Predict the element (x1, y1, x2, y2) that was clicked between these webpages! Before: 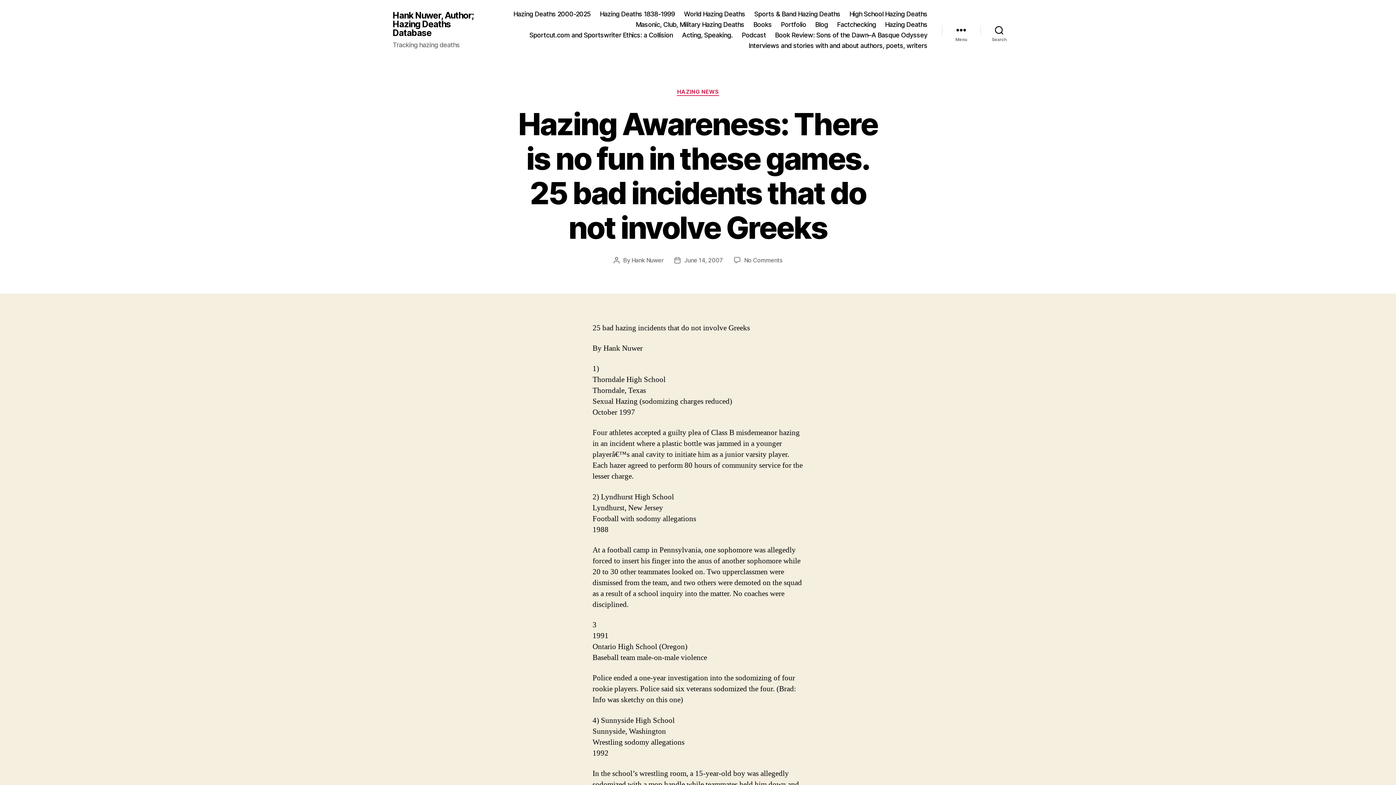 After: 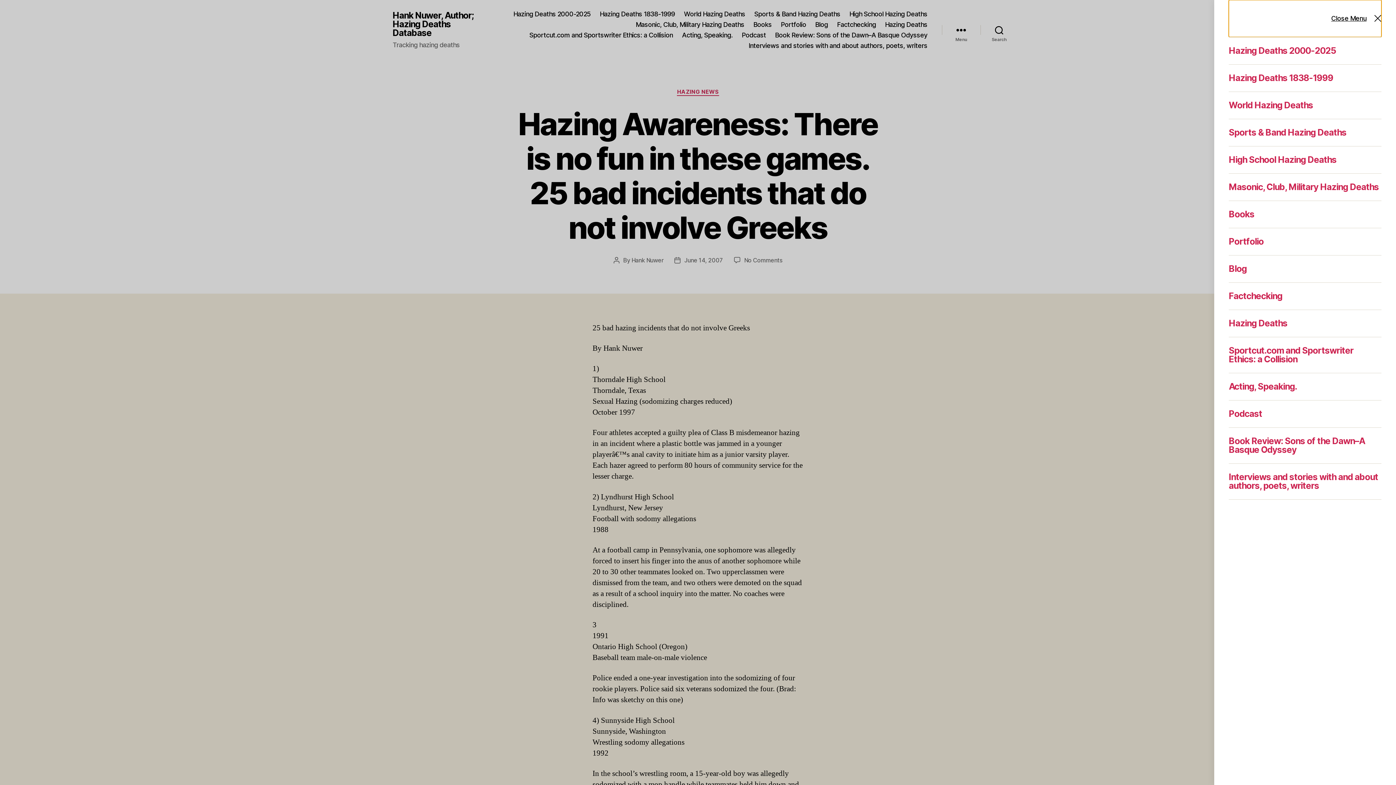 Action: label: Menu bbox: (942, 21, 980, 37)